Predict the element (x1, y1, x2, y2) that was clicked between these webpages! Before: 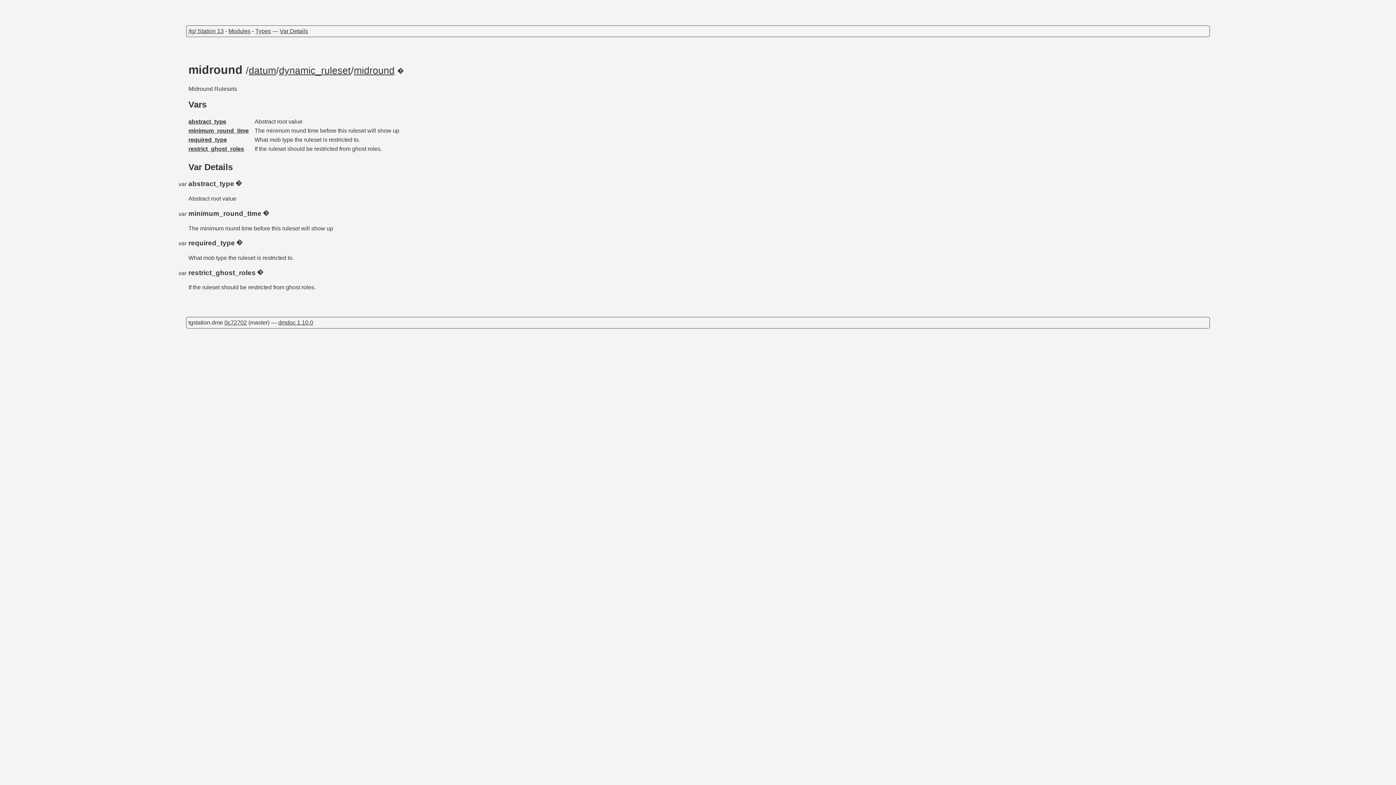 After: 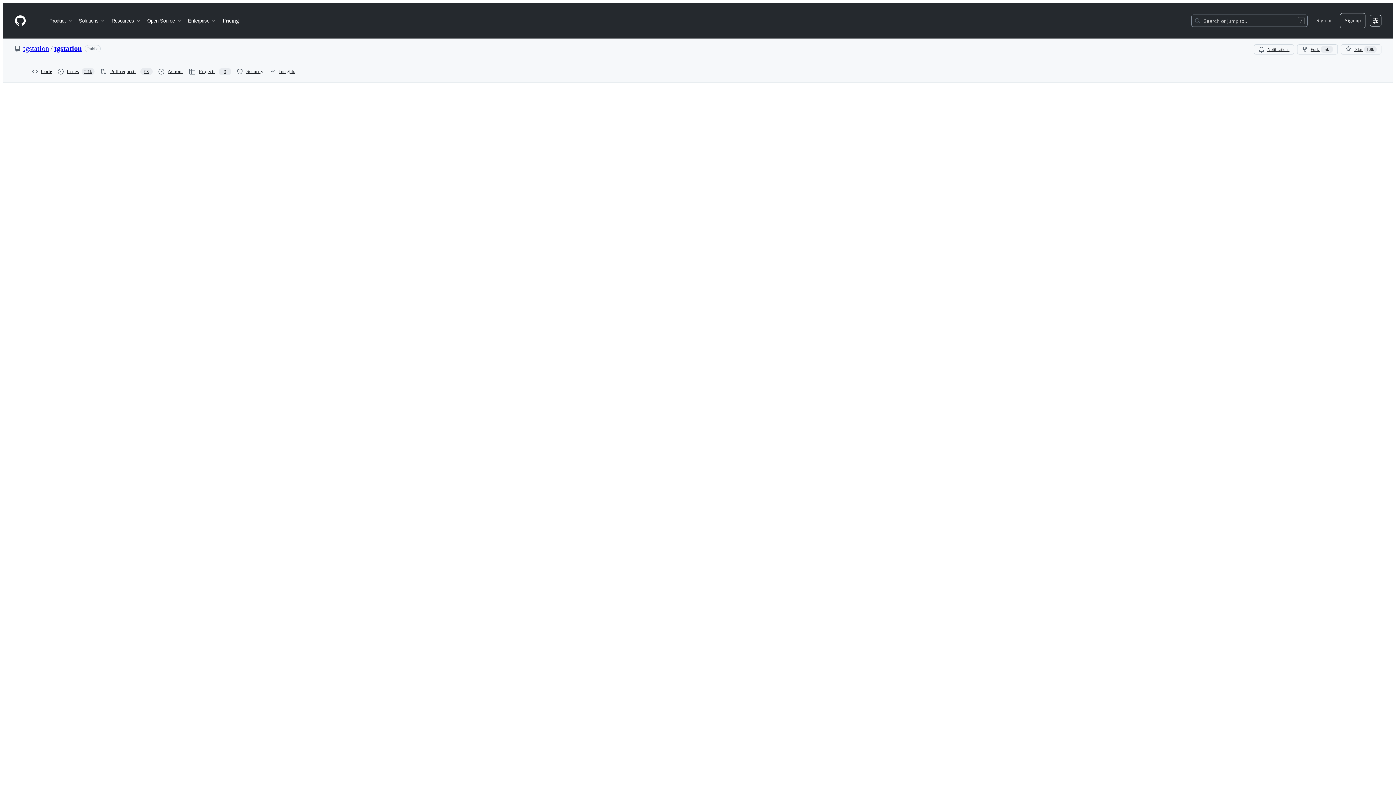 Action: bbox: (263, 209, 269, 217)